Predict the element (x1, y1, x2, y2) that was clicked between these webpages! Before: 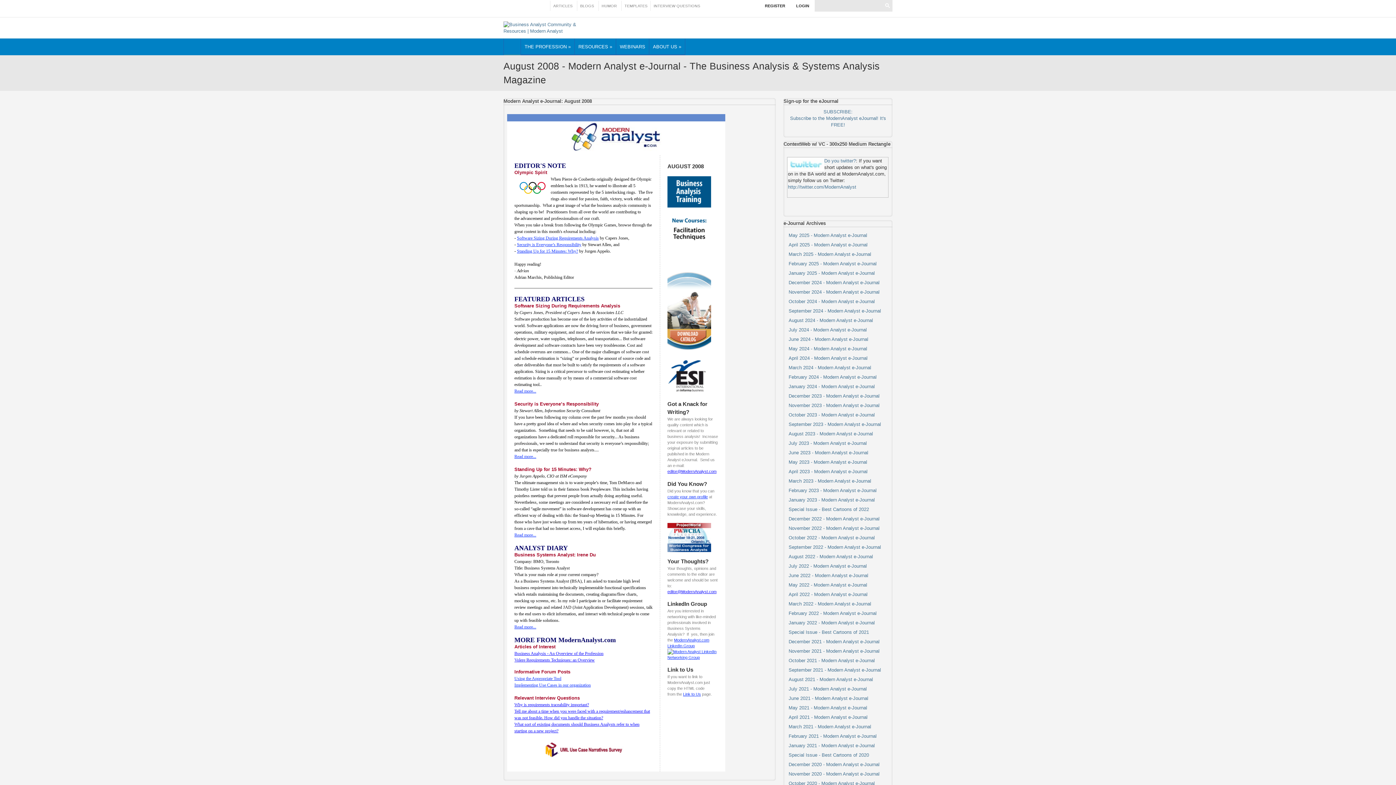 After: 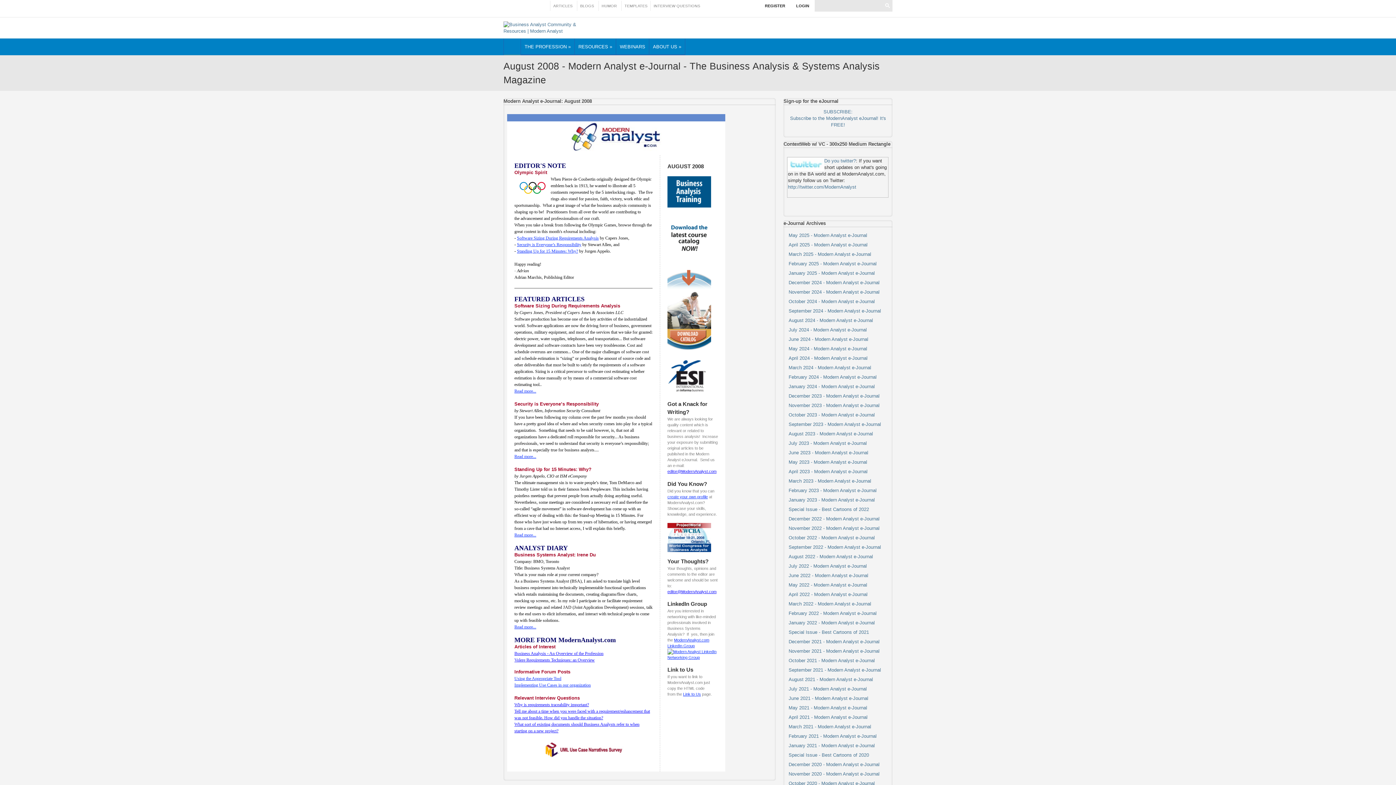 Action: bbox: (667, 282, 711, 287)